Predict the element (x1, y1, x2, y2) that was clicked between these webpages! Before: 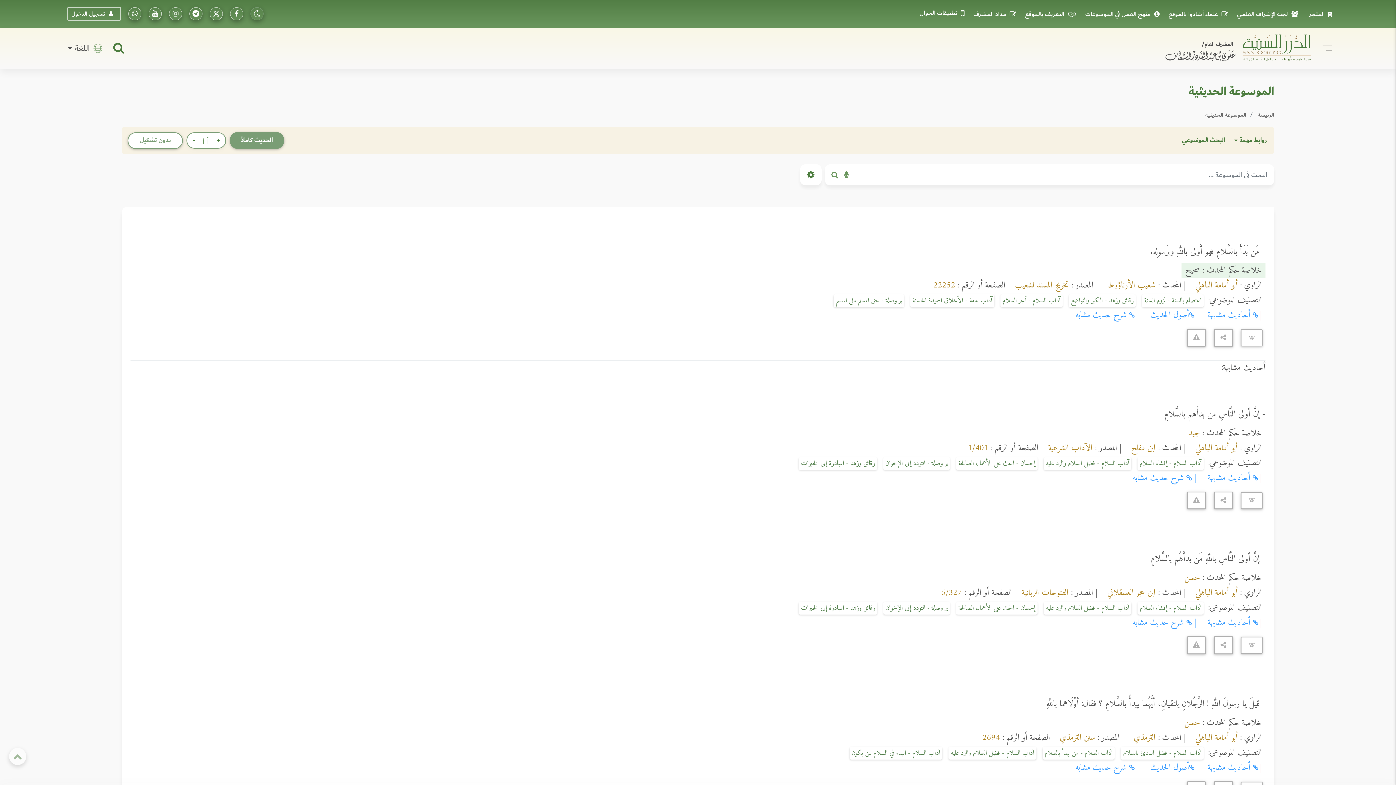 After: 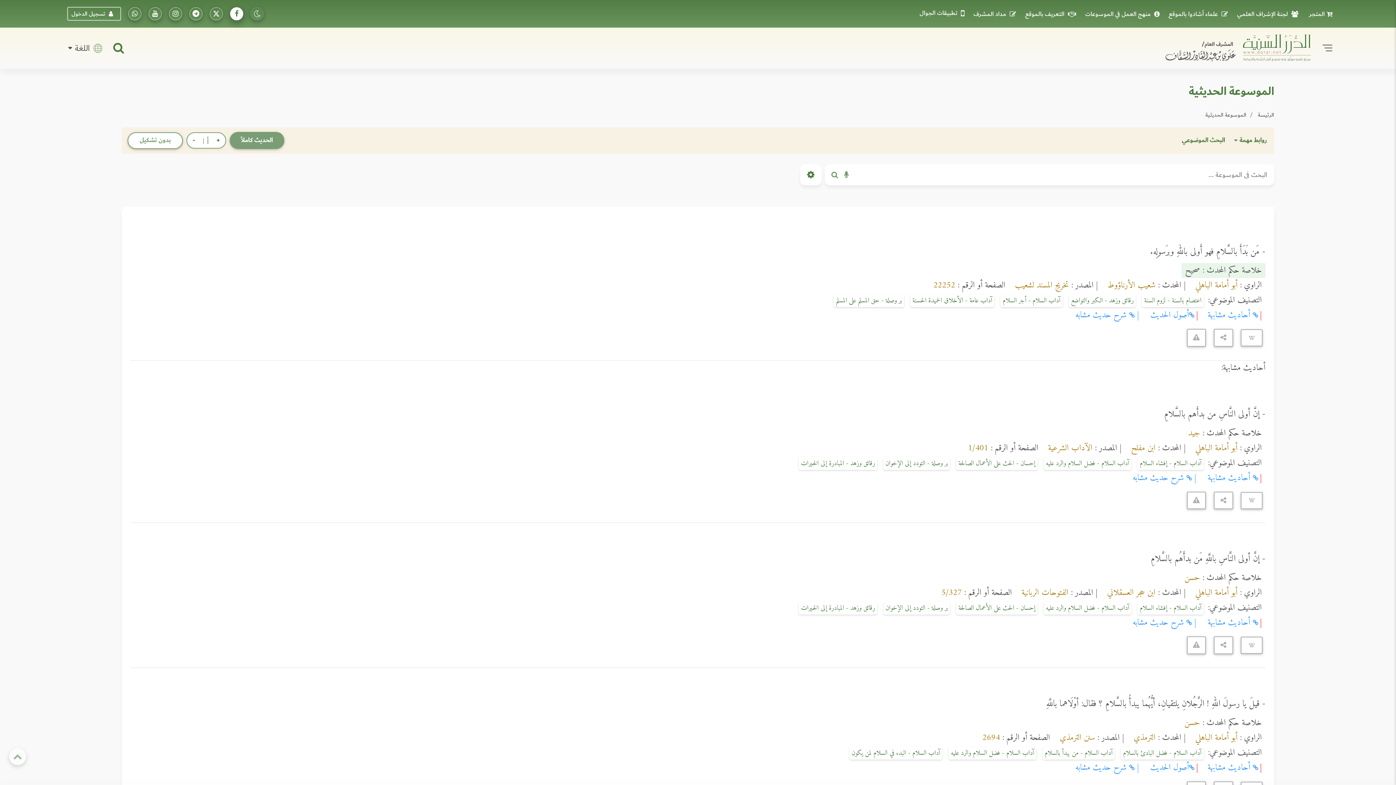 Action: bbox: (230, 7, 243, 20) label: تابعونا على فيسبووك